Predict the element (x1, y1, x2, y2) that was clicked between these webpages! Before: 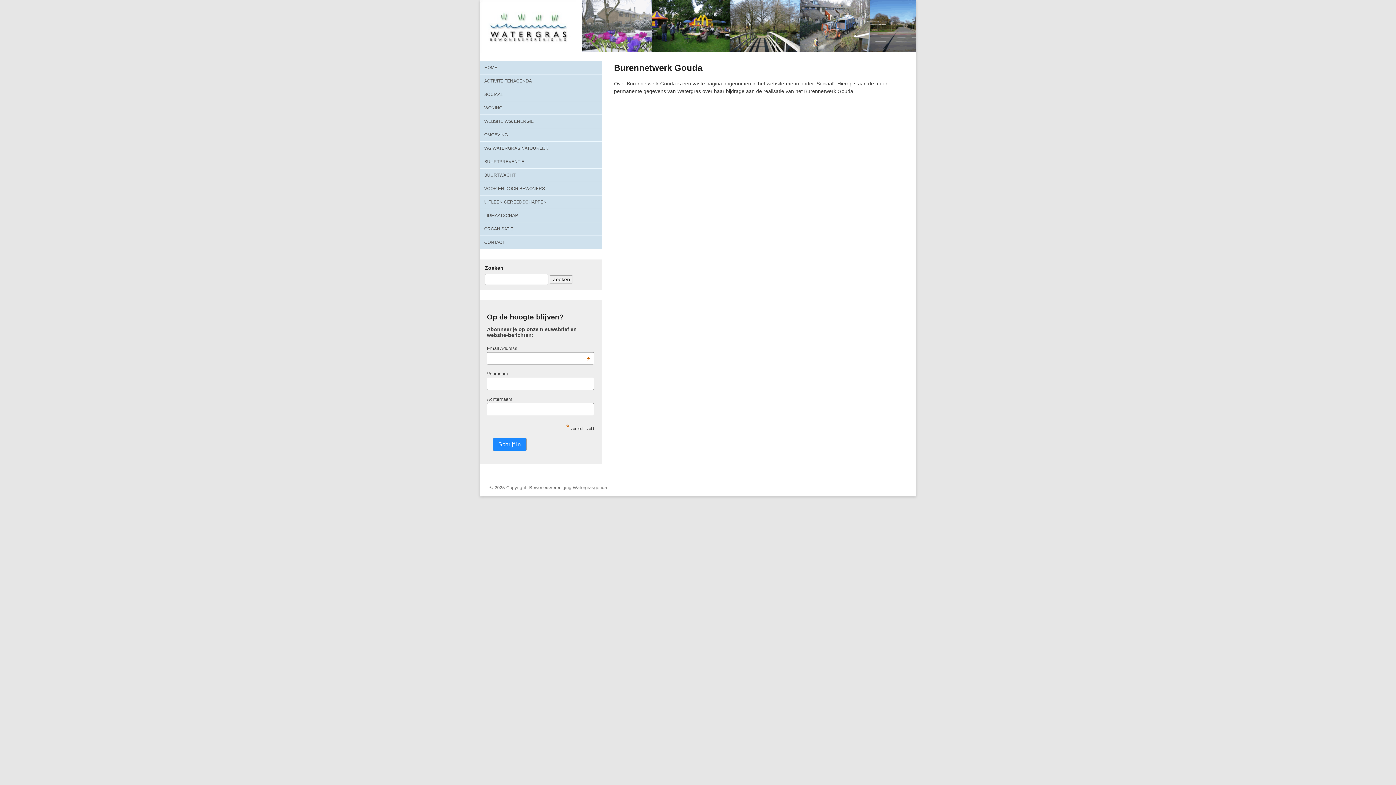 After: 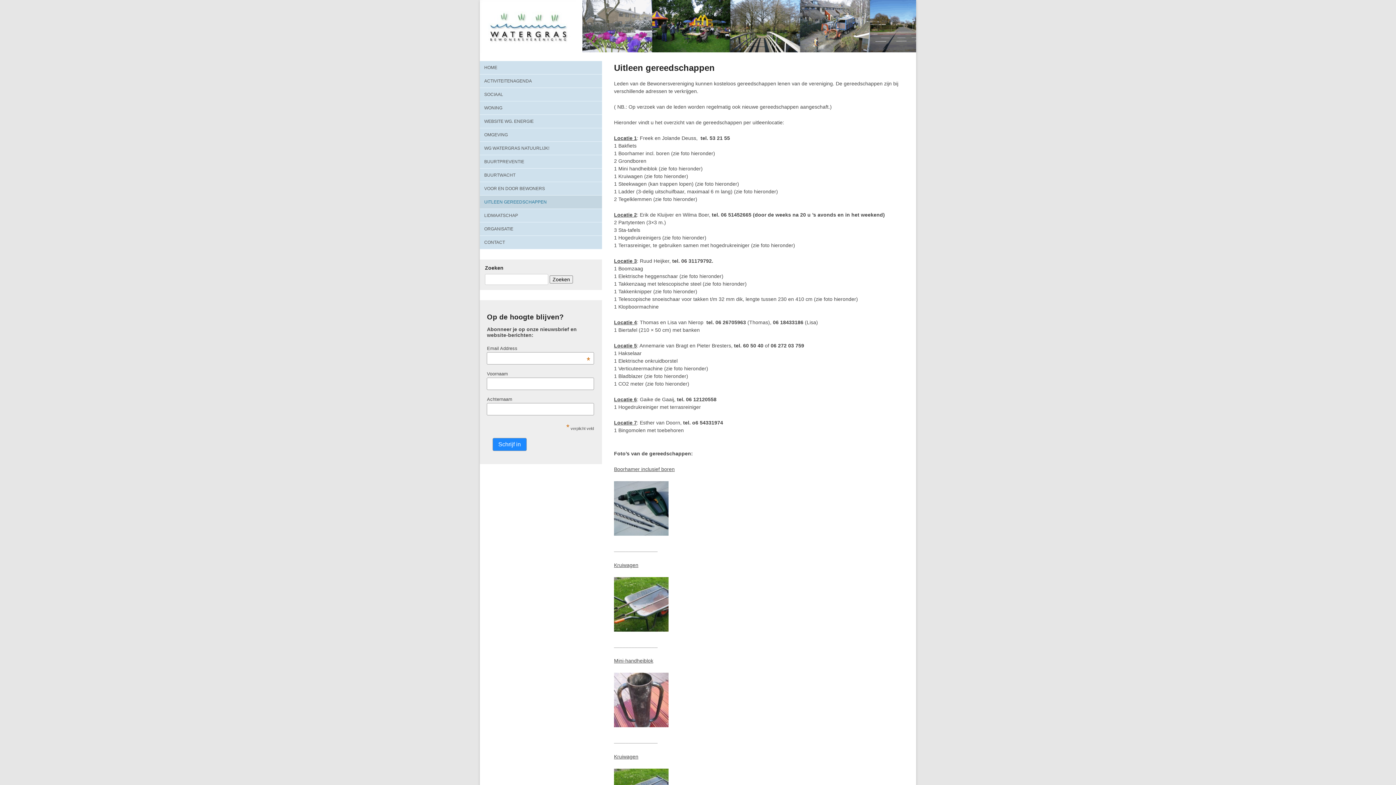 Action: bbox: (480, 195, 602, 209) label: UITLEEN GEREEDSCHAPPEN